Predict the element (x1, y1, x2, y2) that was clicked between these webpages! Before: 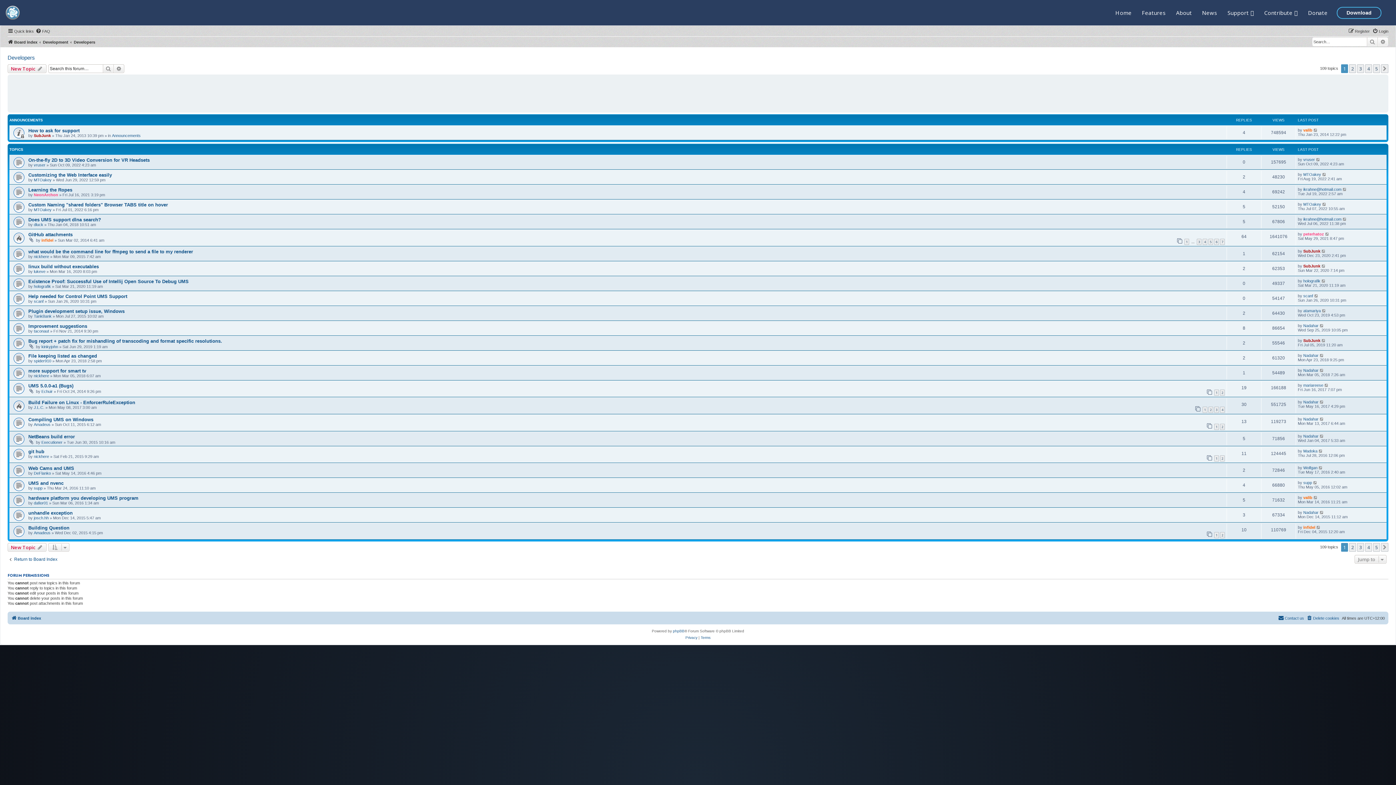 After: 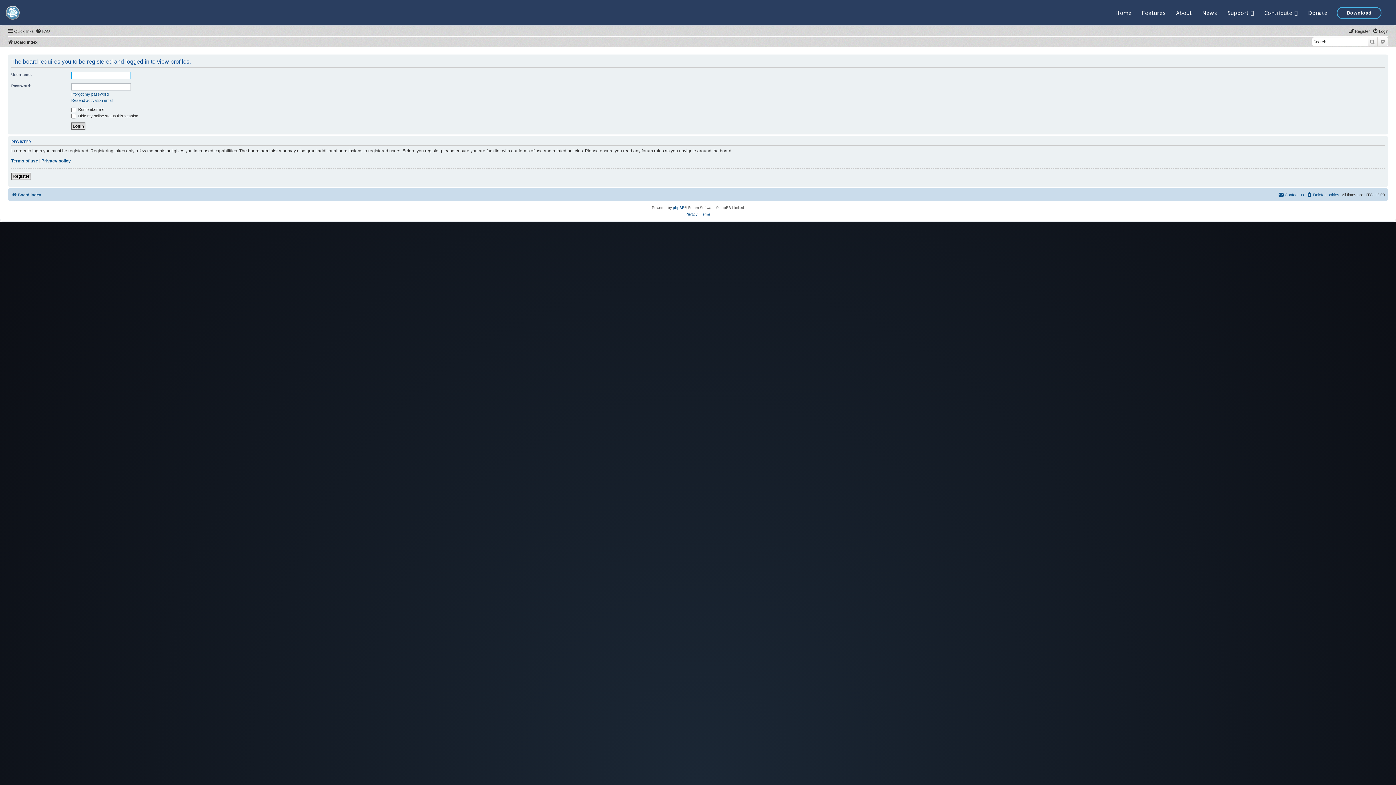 Action: bbox: (1303, 480, 1312, 485) label: supp